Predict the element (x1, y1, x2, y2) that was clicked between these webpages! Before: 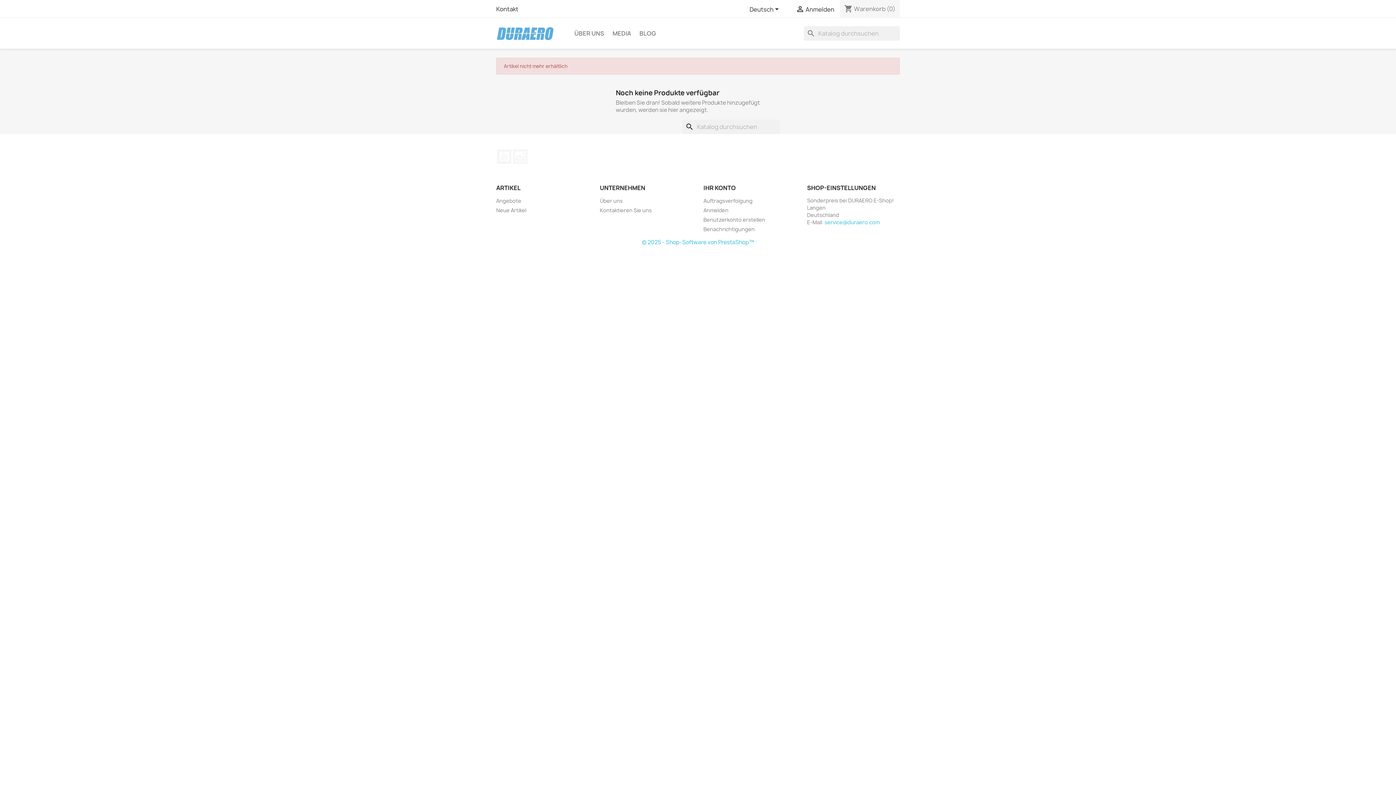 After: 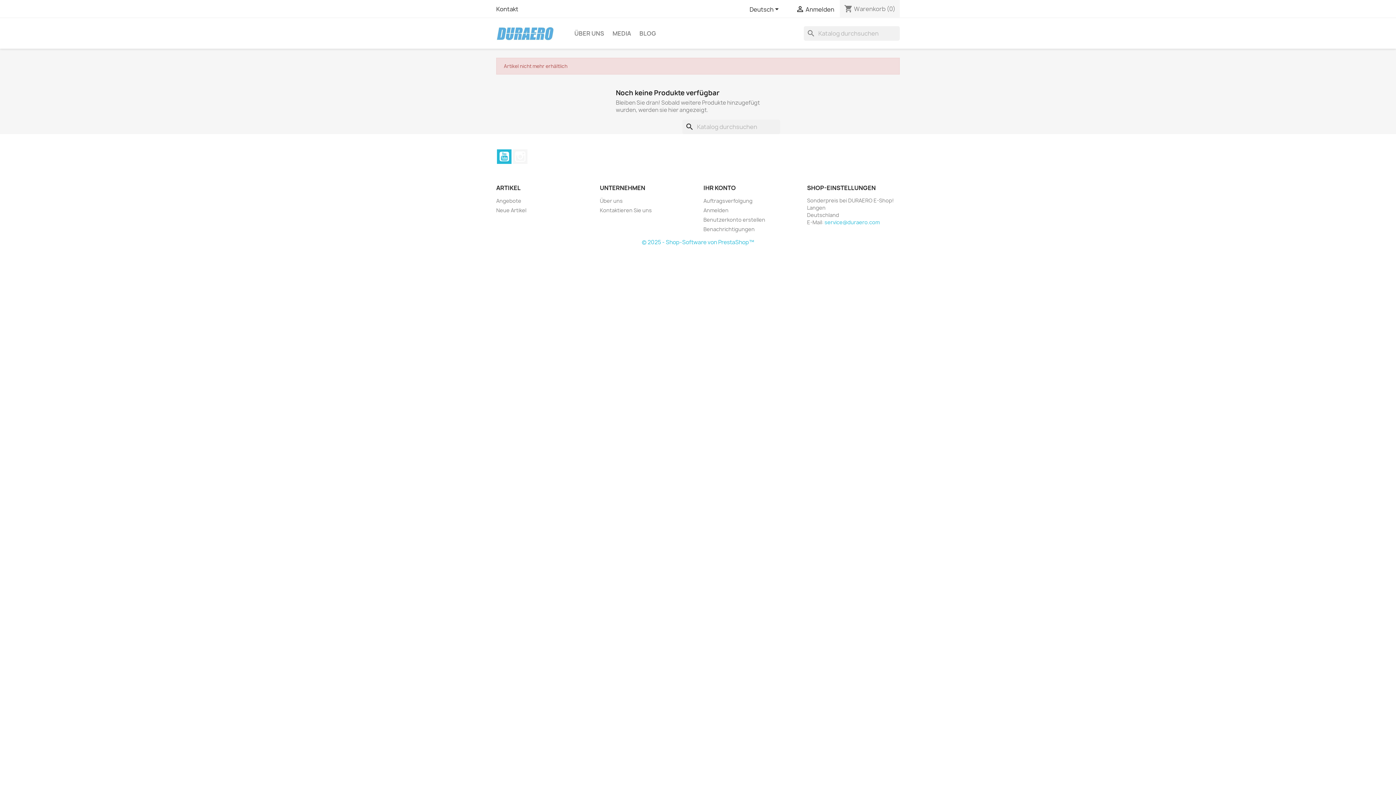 Action: label: YouTube bbox: (497, 149, 511, 163)